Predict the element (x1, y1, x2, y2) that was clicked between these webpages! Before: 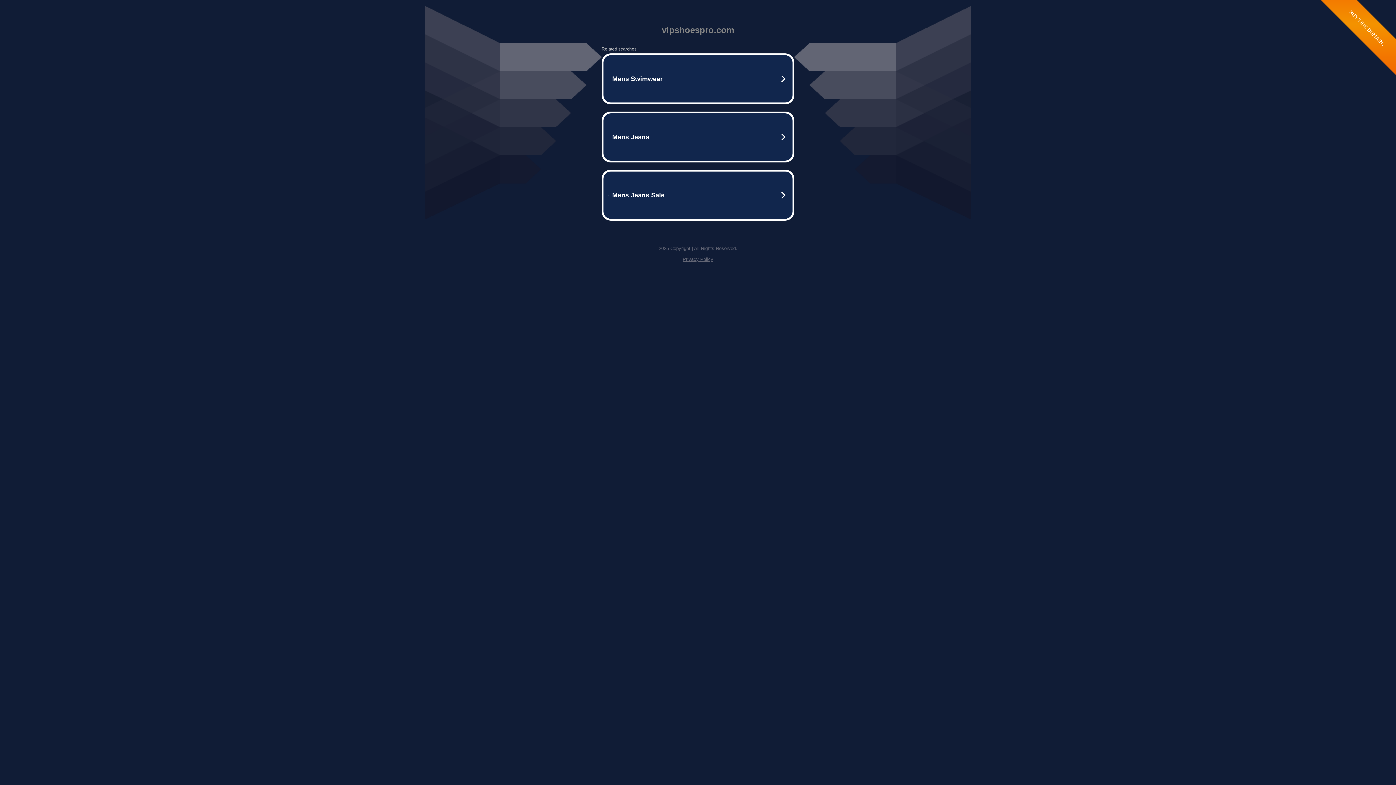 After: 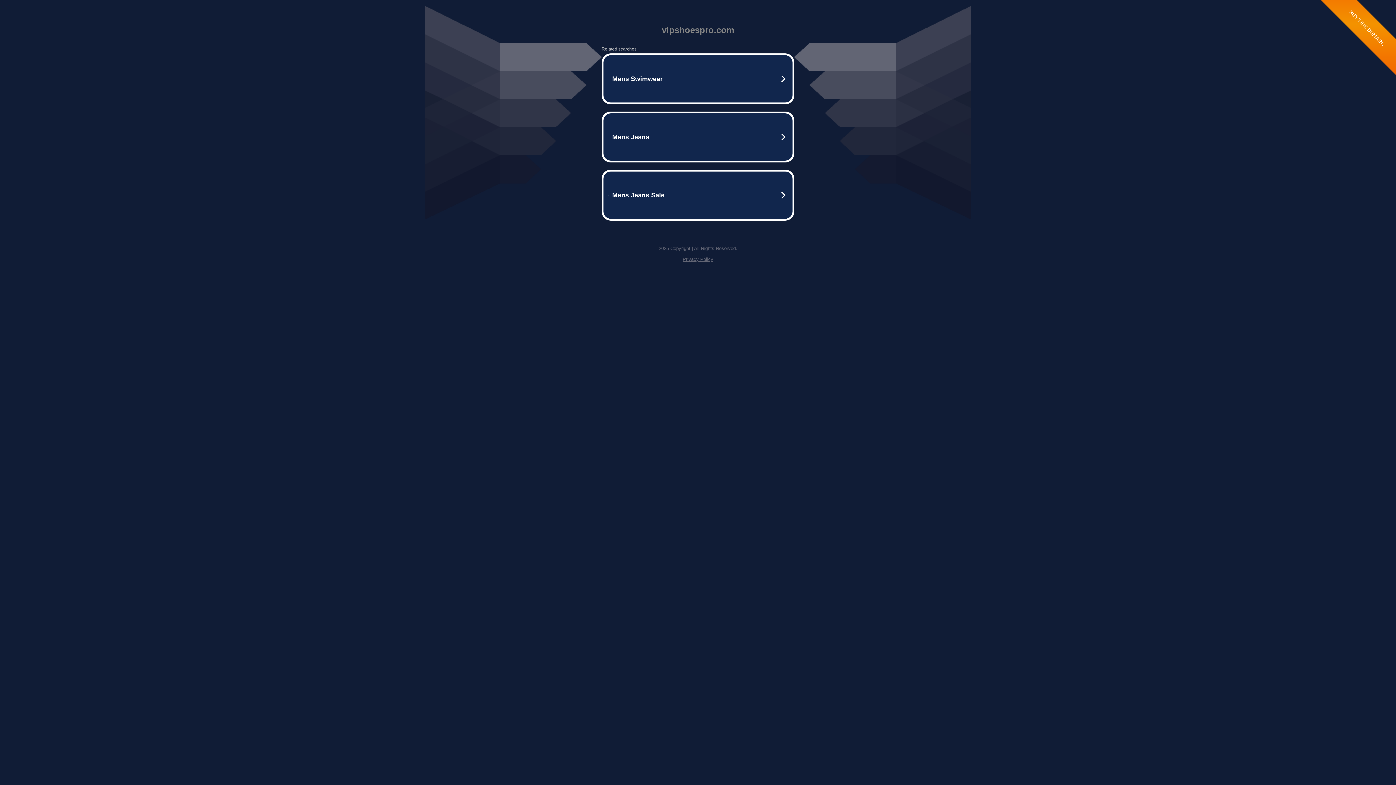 Action: bbox: (682, 256, 713, 262) label: Privacy Policy